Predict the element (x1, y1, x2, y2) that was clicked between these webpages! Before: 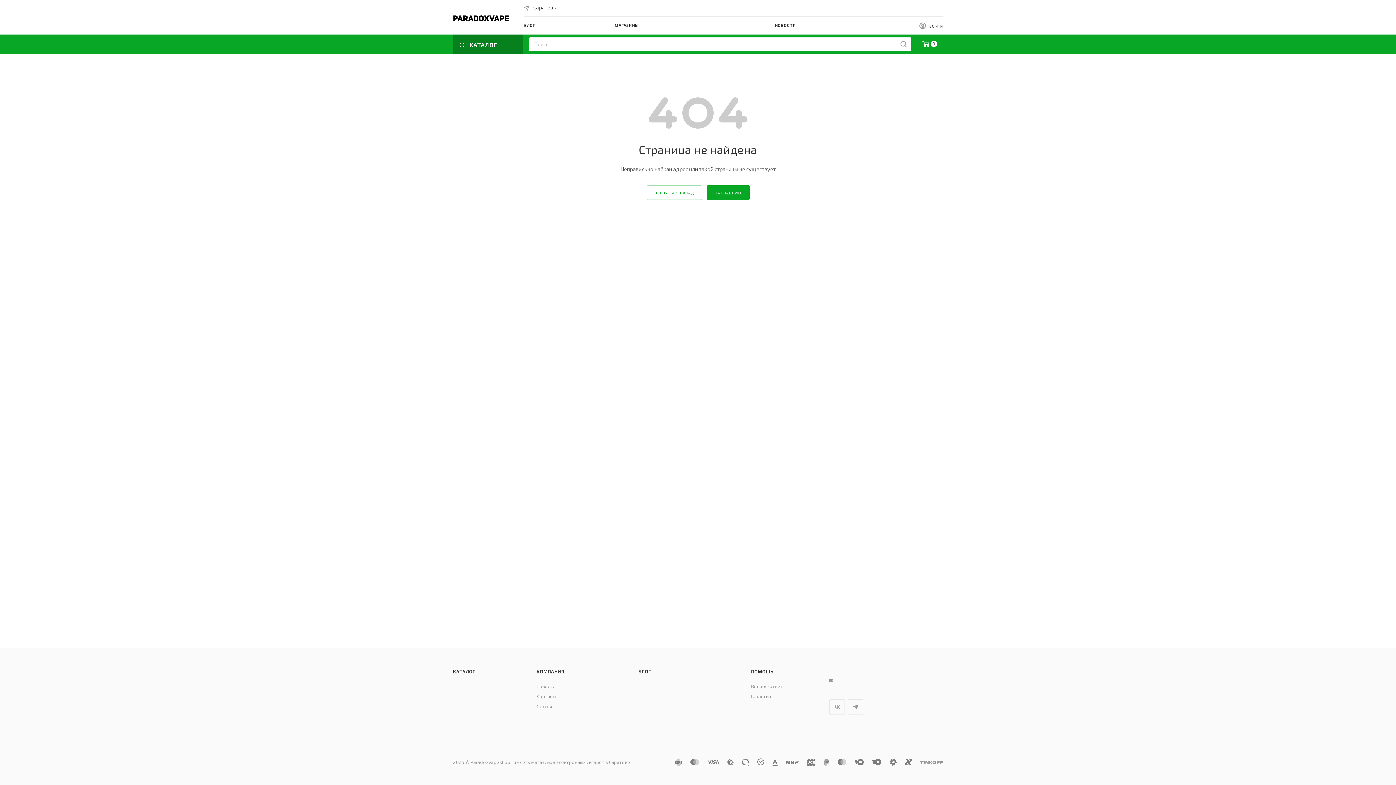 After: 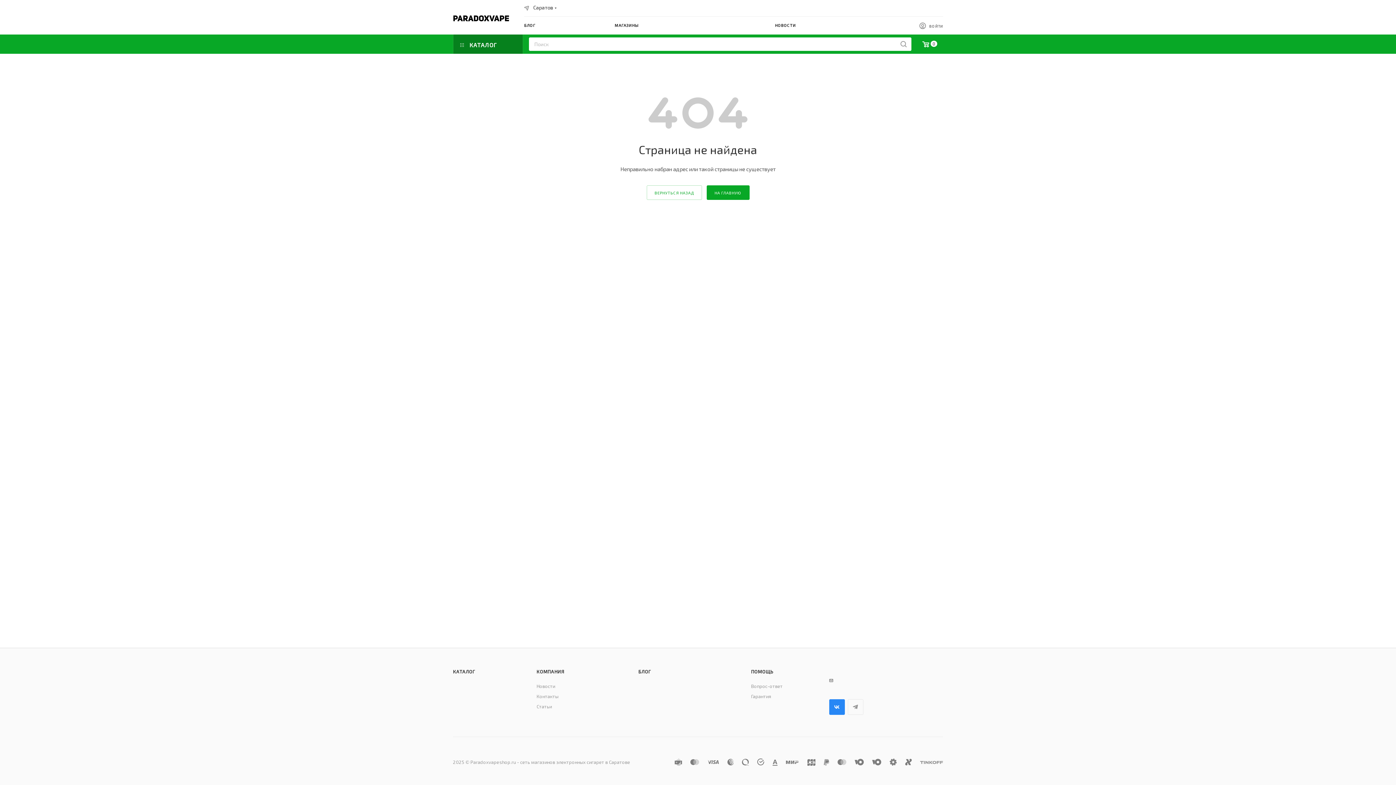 Action: bbox: (829, 699, 845, 715) label: Вконтакте